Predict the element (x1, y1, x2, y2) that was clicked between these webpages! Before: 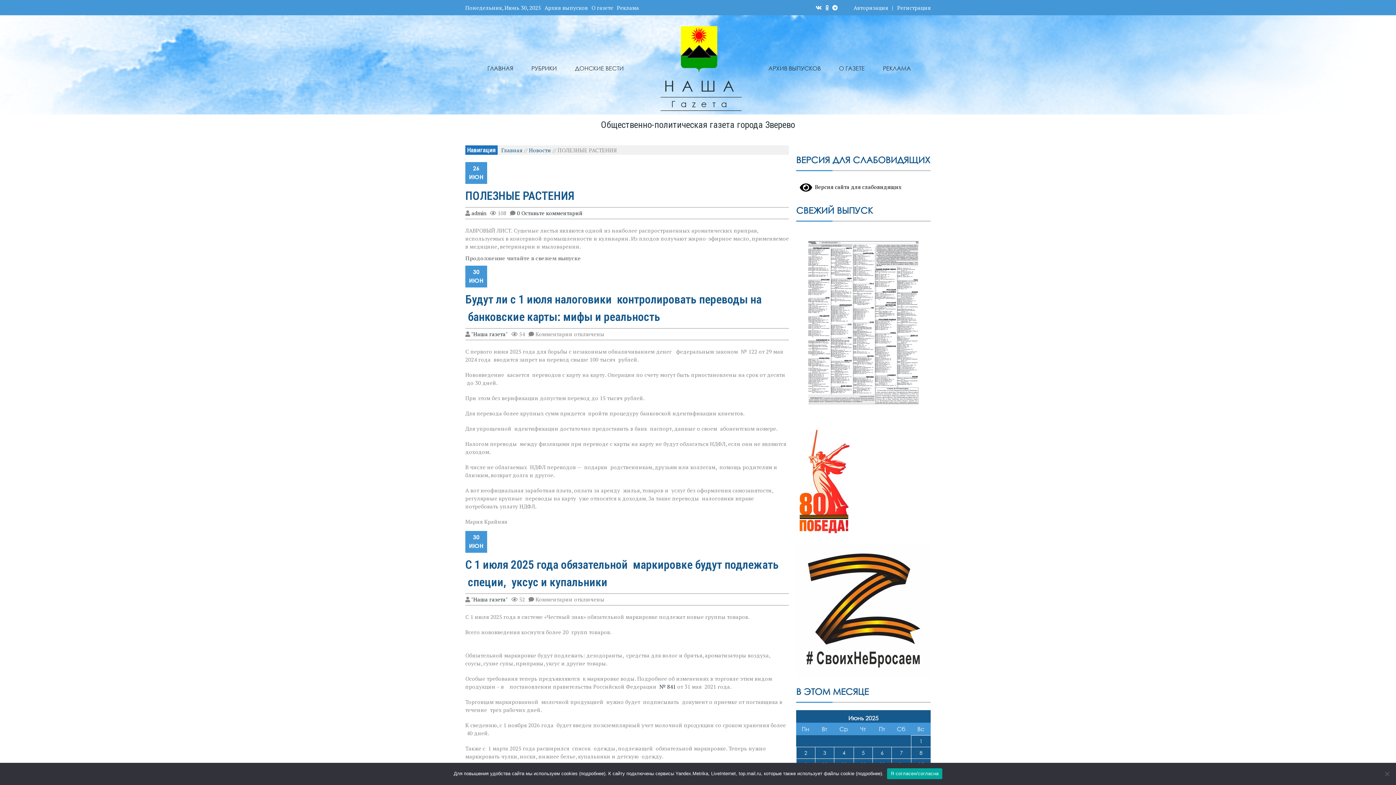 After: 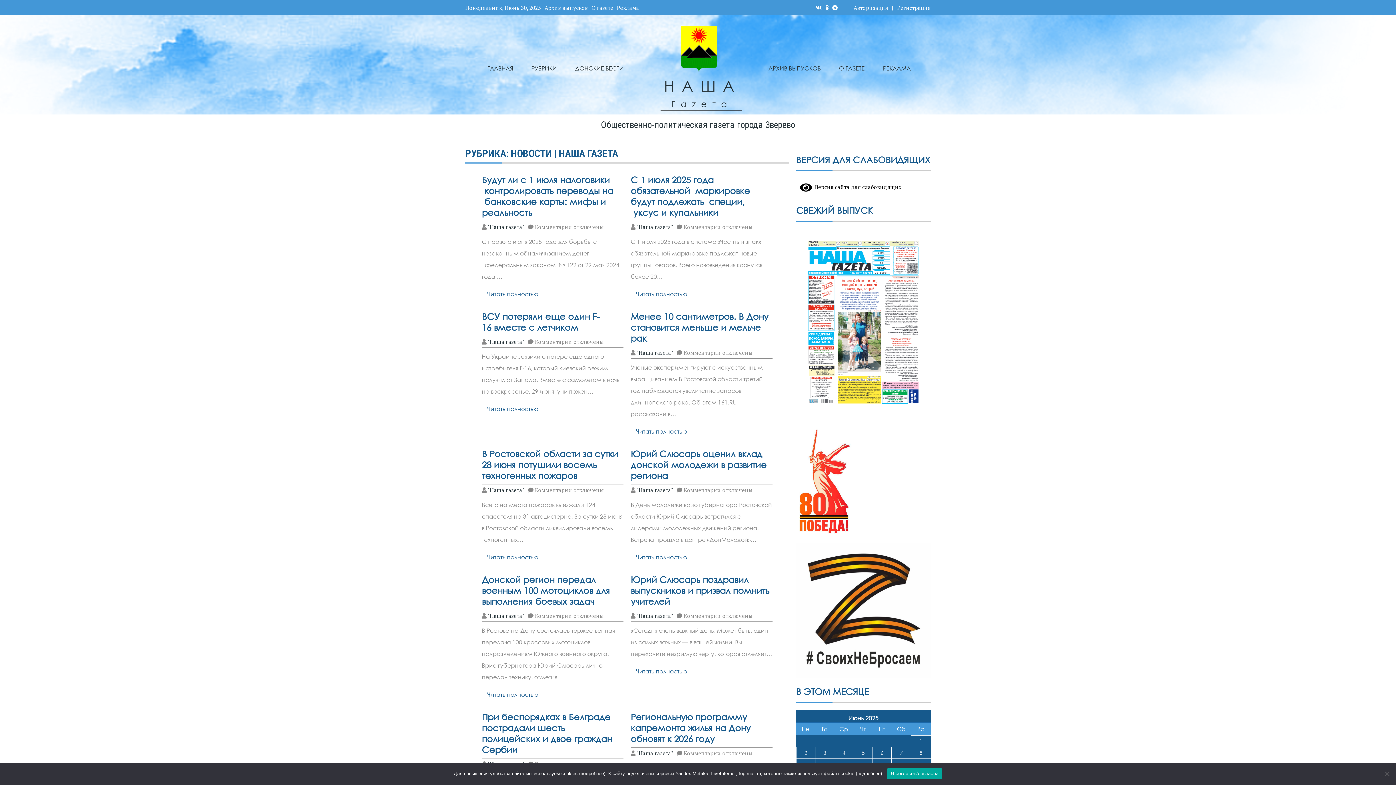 Action: bbox: (529, 146, 551, 153) label: Новости